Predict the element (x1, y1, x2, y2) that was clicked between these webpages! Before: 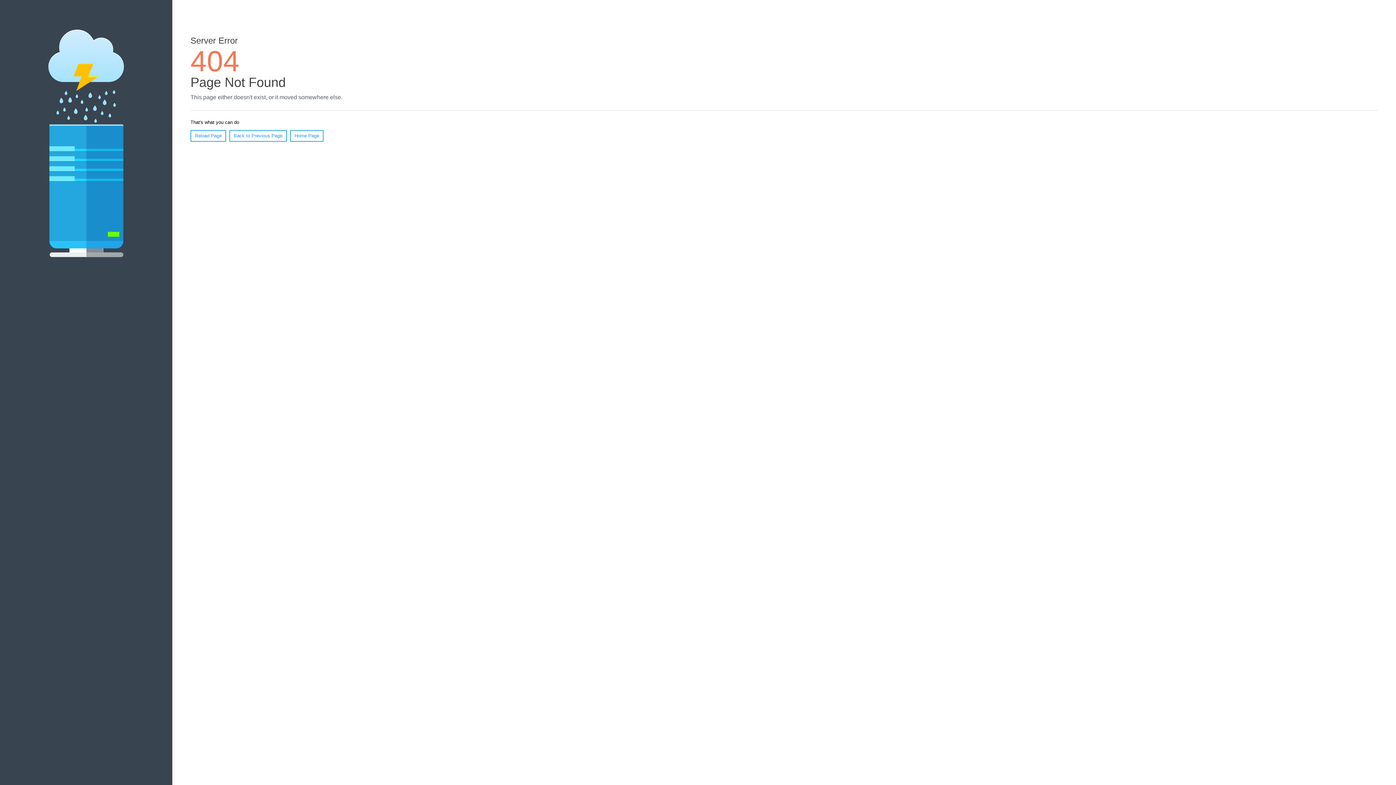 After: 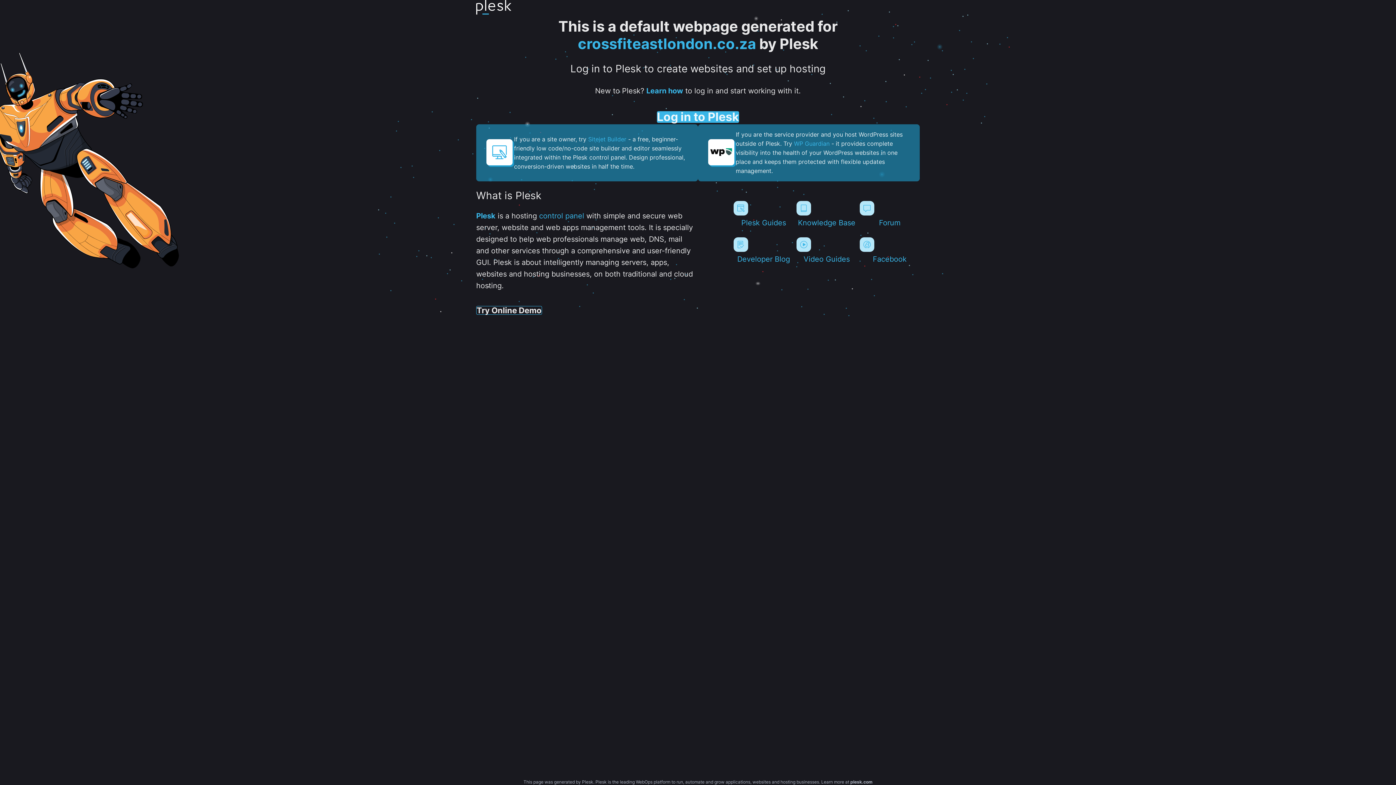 Action: label: Home Page bbox: (290, 130, 323, 141)